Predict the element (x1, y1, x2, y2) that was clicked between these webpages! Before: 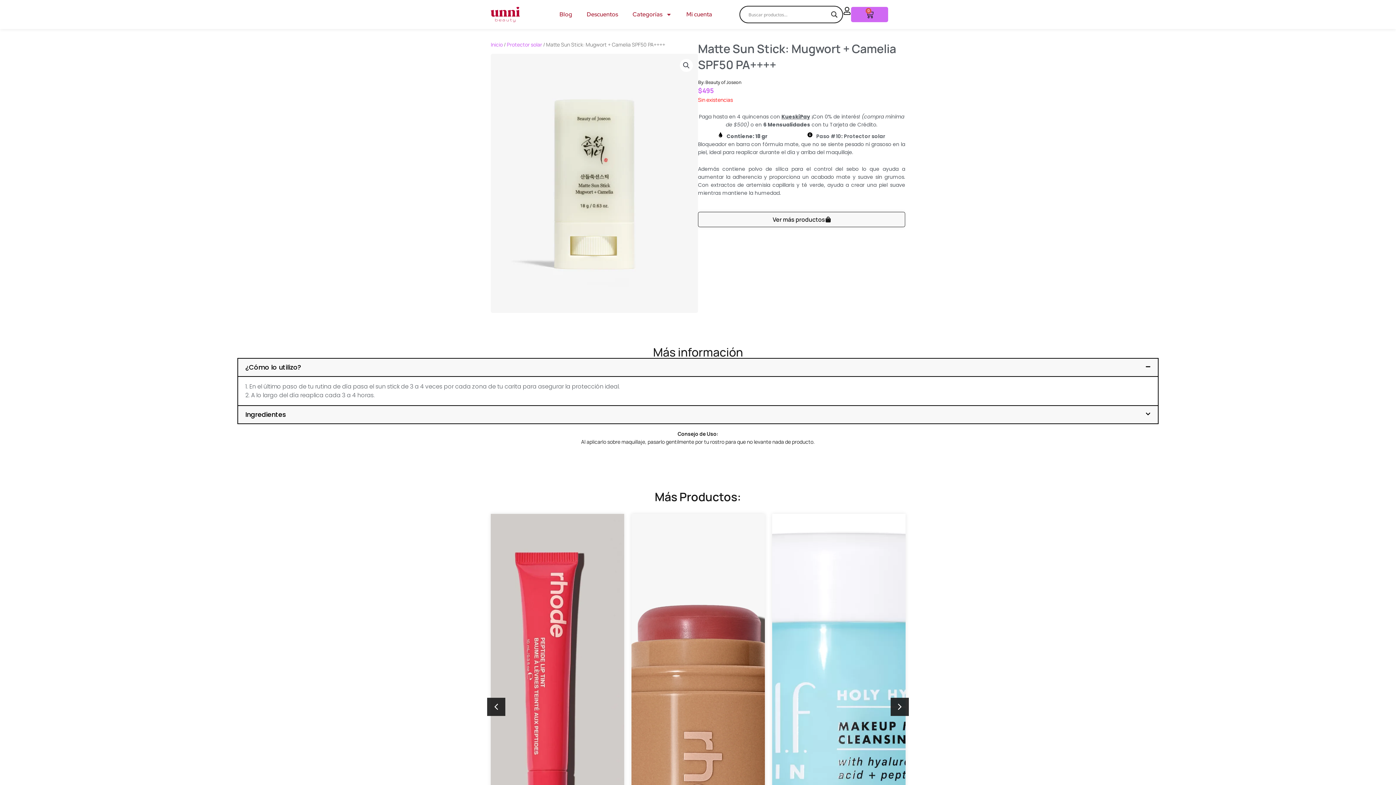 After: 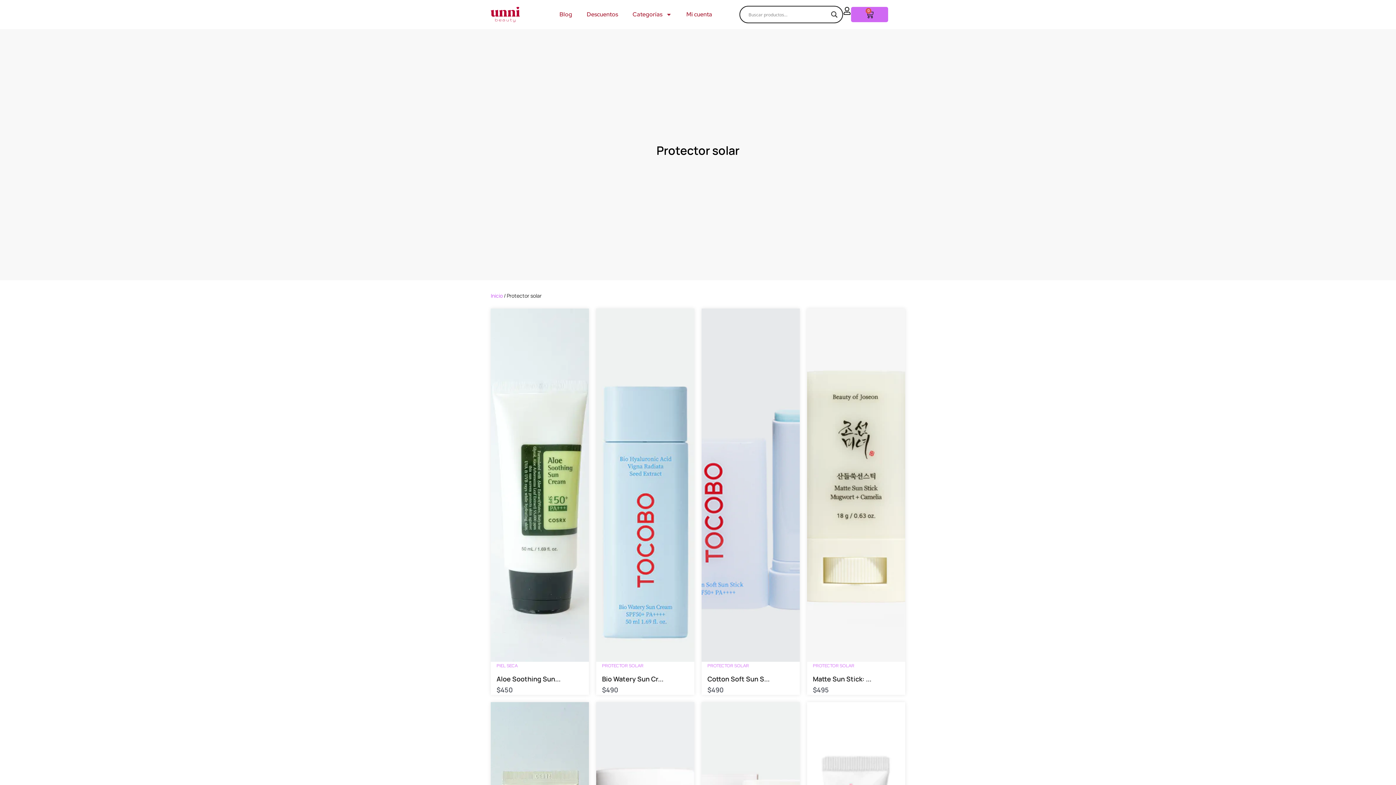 Action: label: Protector solar bbox: (506, 41, 542, 48)